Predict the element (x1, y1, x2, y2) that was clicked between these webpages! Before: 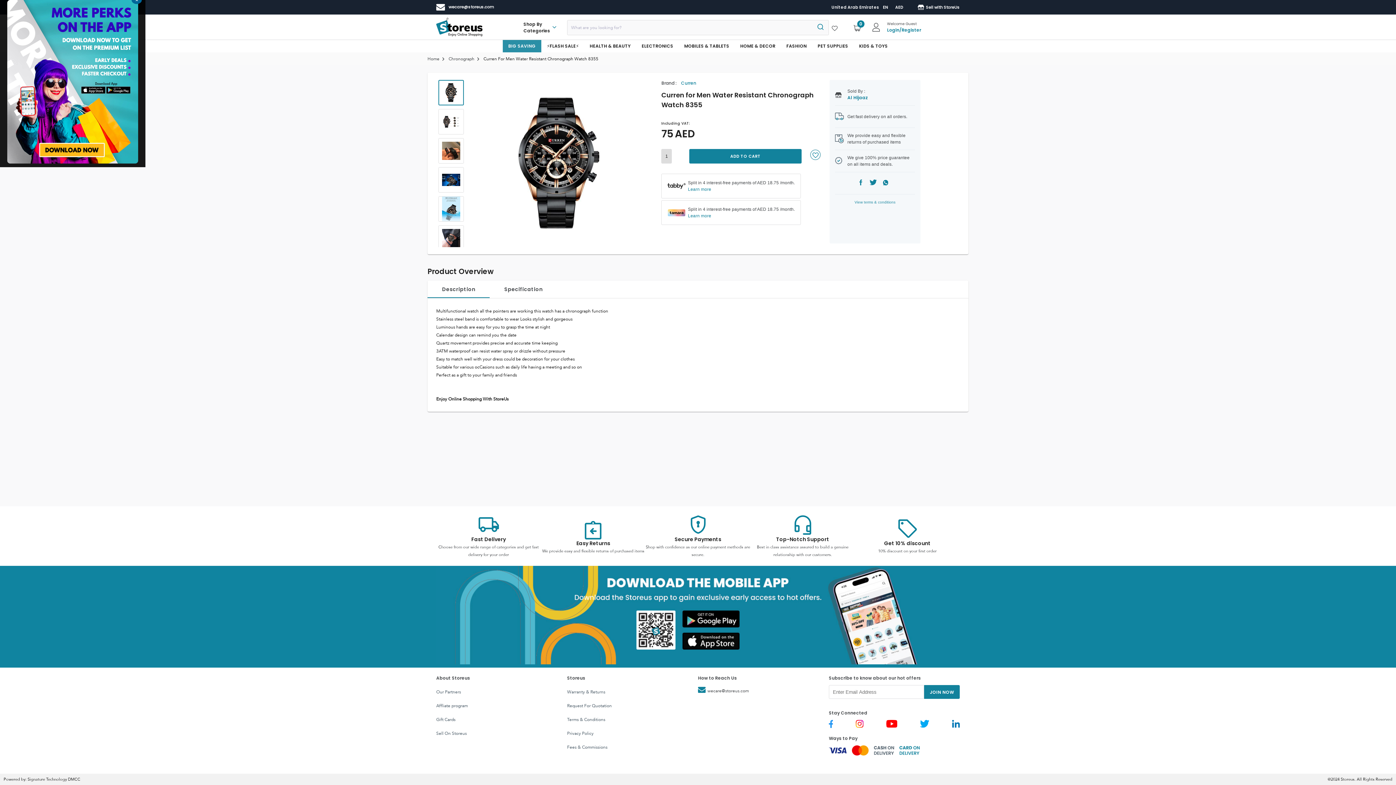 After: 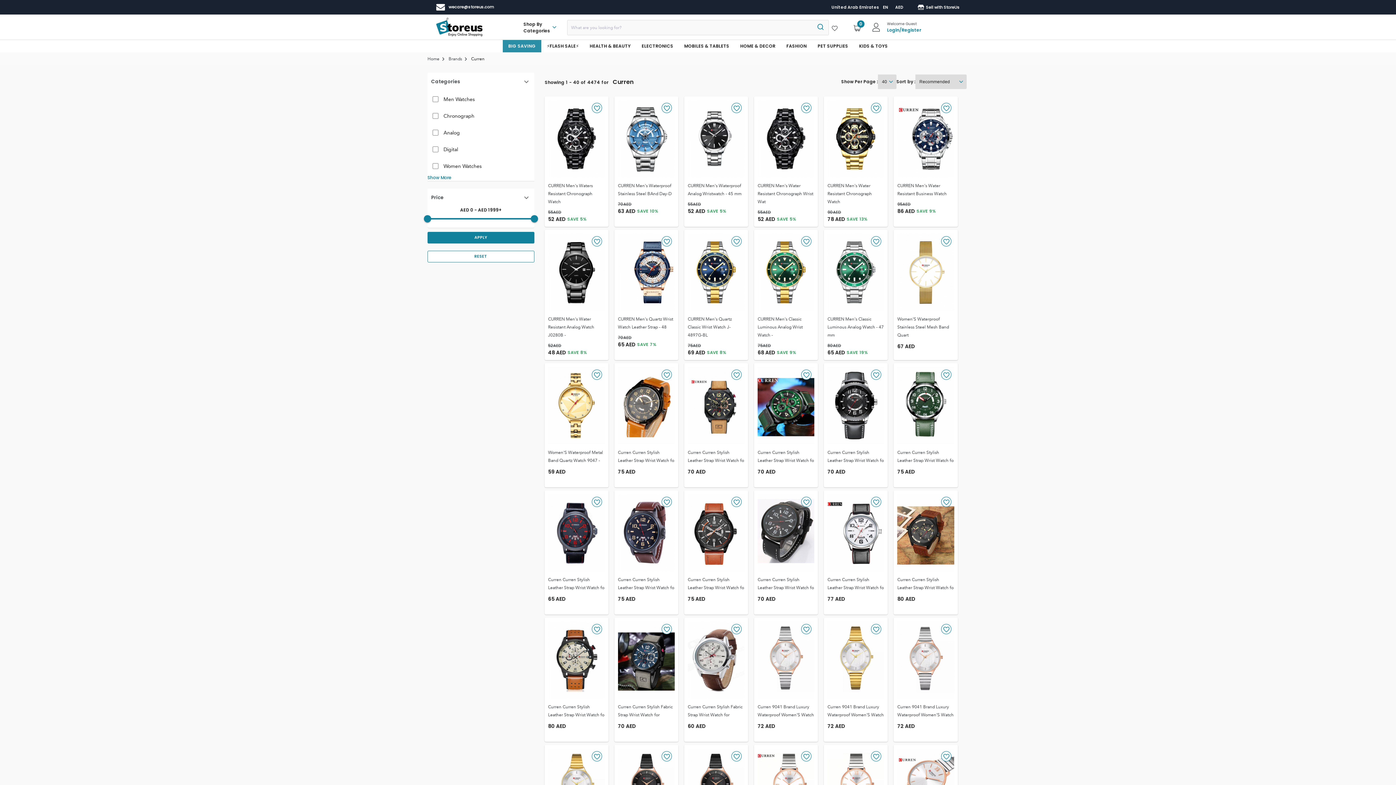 Action: label: Curren bbox: (681, 80, 696, 86)